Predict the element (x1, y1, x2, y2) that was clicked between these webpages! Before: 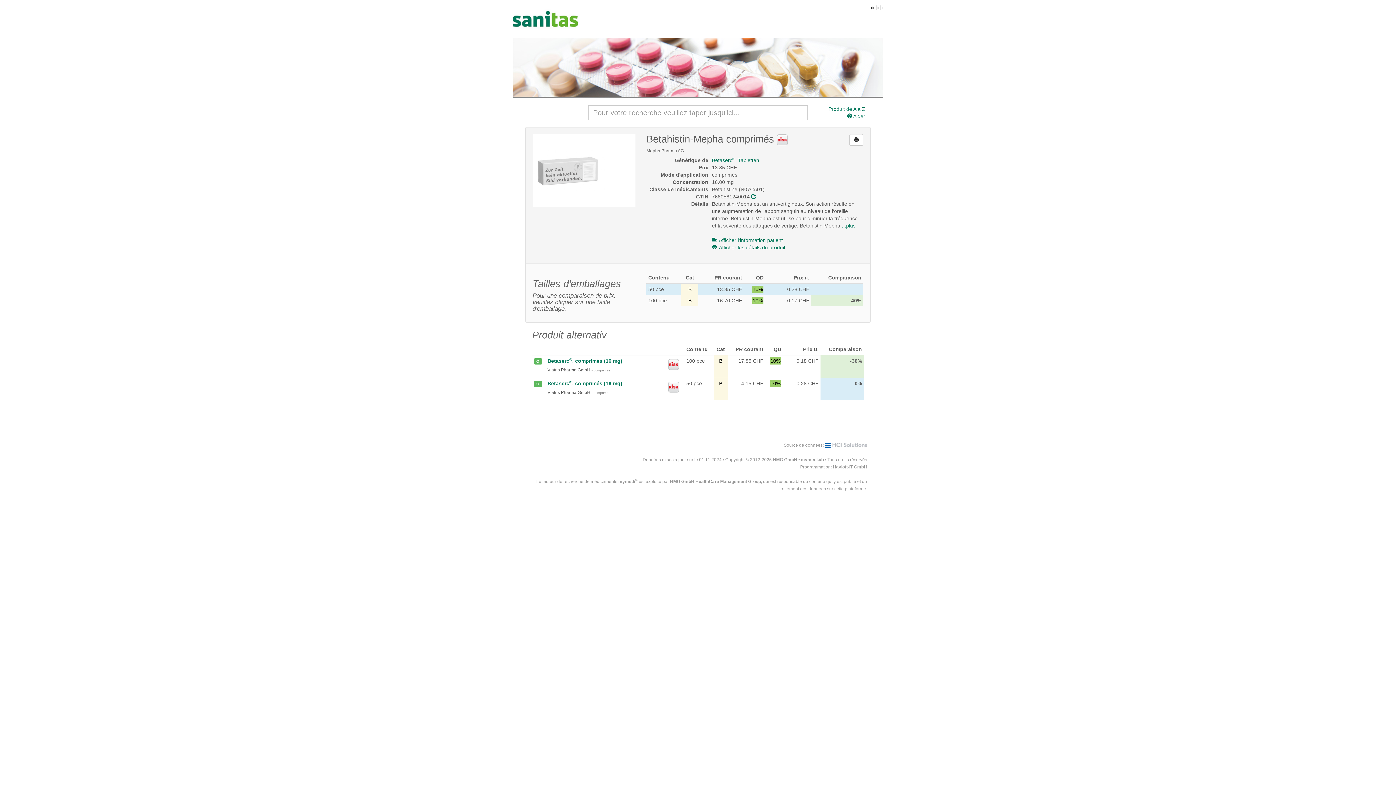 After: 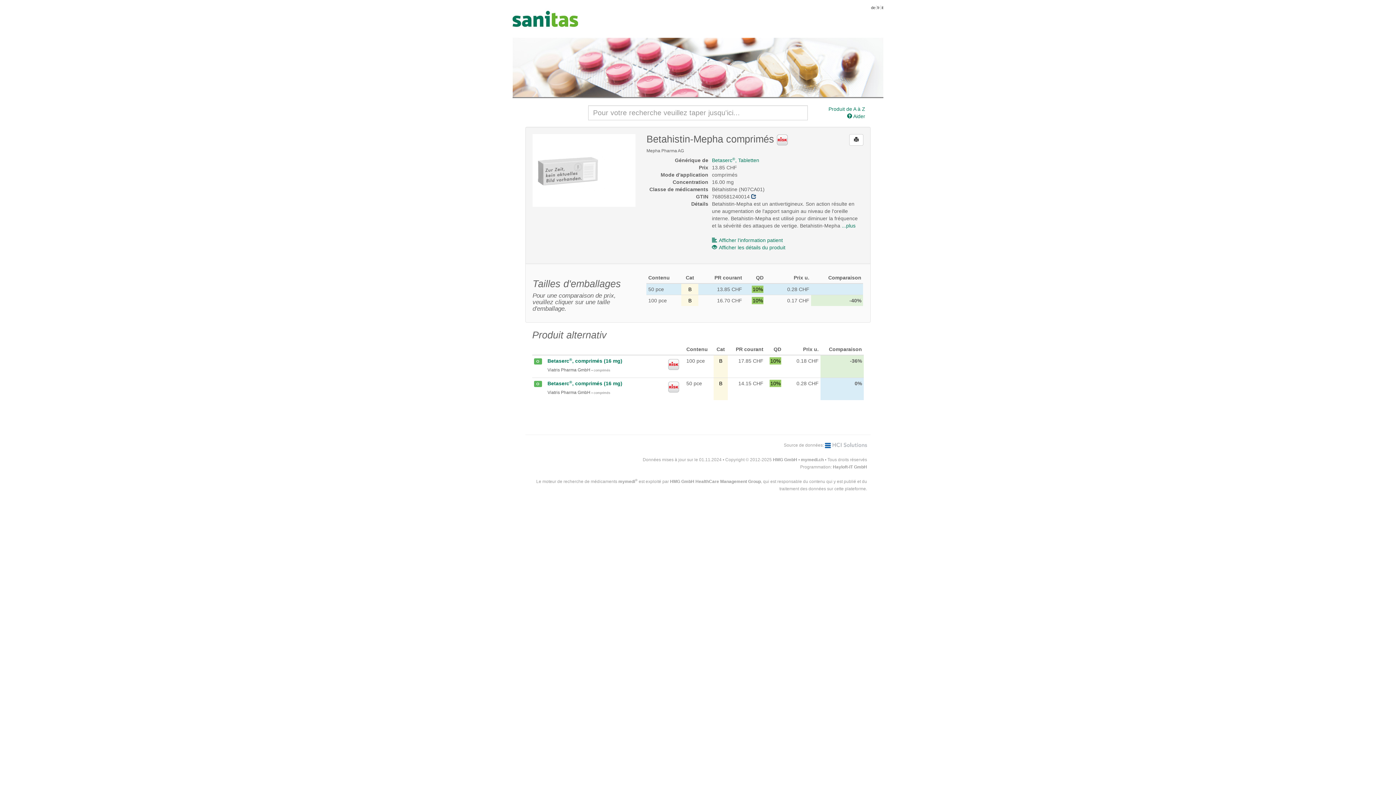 Action: bbox: (751, 193, 756, 199)